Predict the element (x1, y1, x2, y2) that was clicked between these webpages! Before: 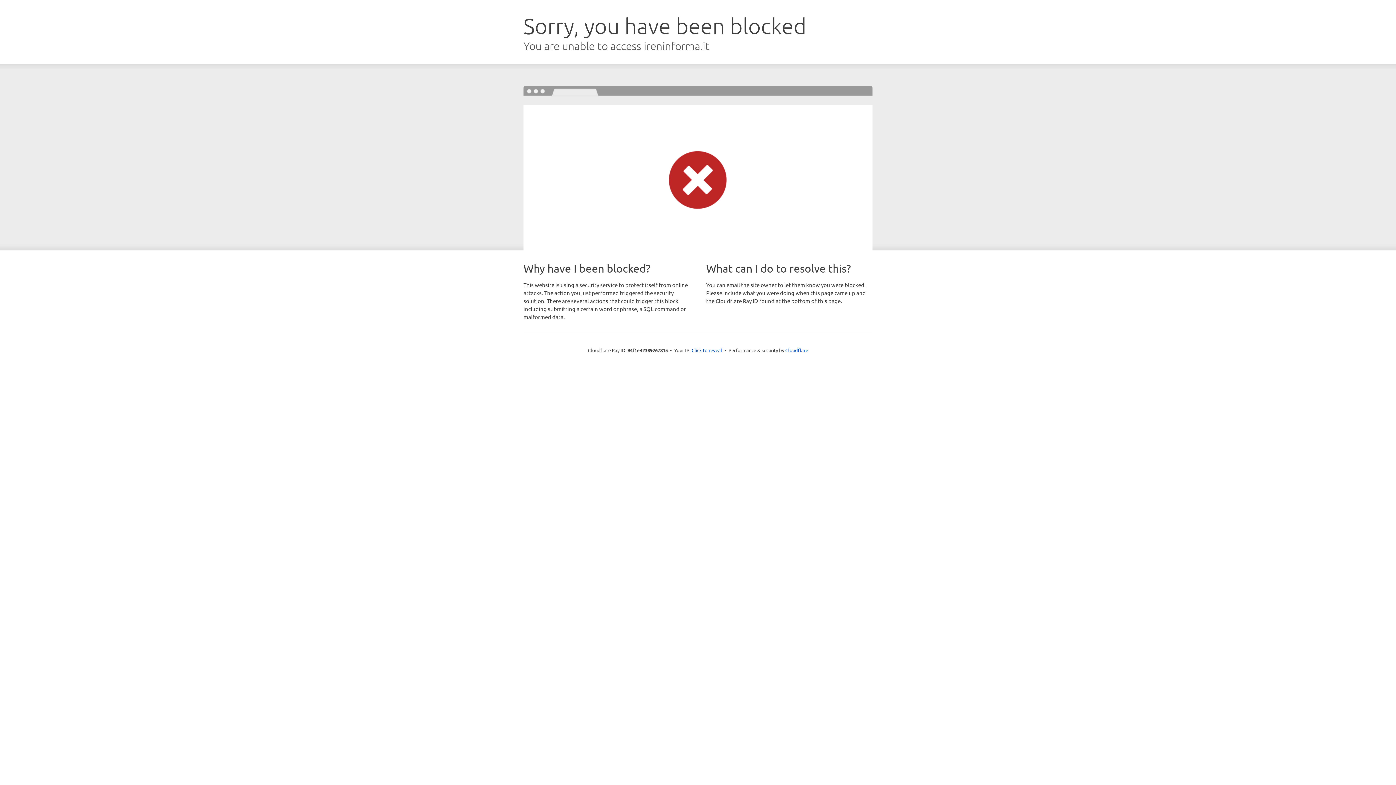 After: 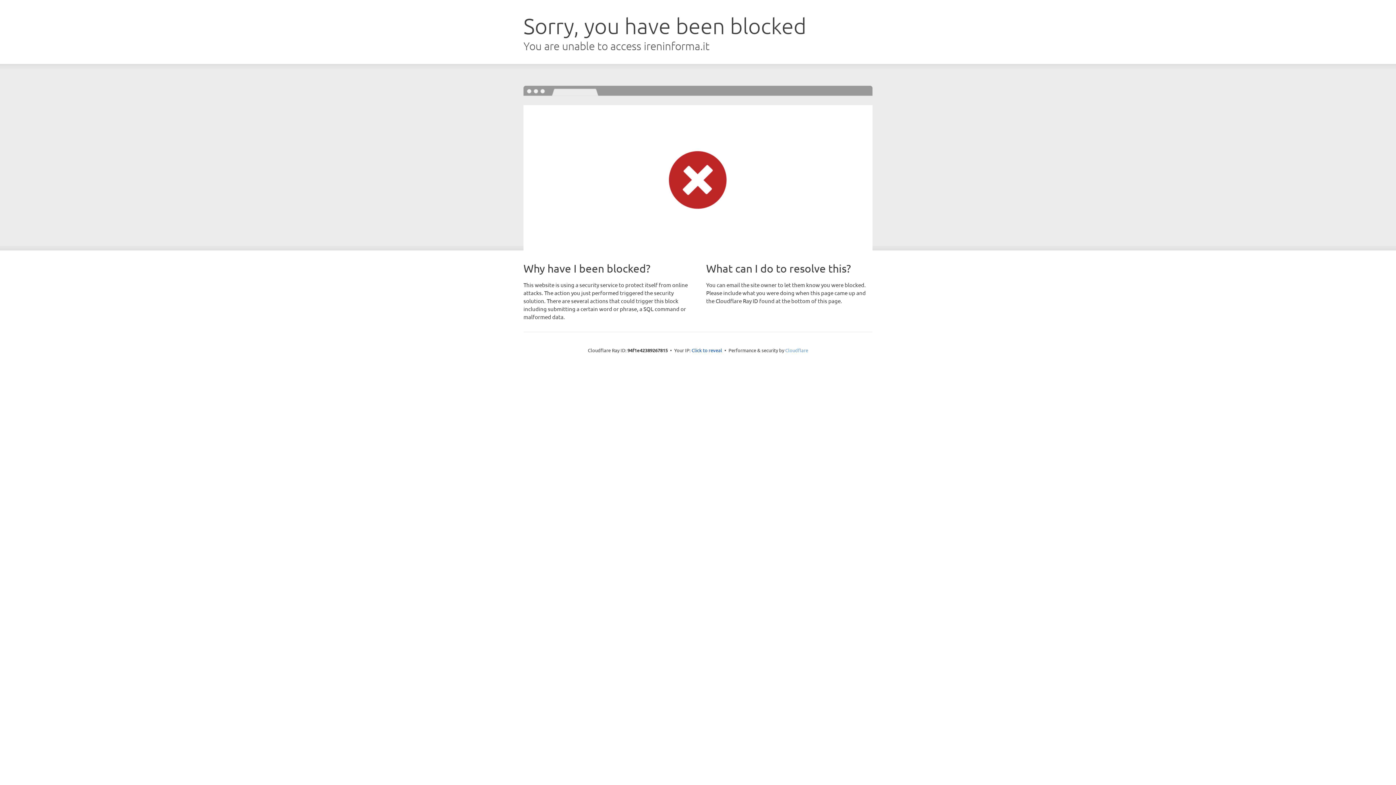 Action: bbox: (785, 347, 808, 353) label: Cloudflare